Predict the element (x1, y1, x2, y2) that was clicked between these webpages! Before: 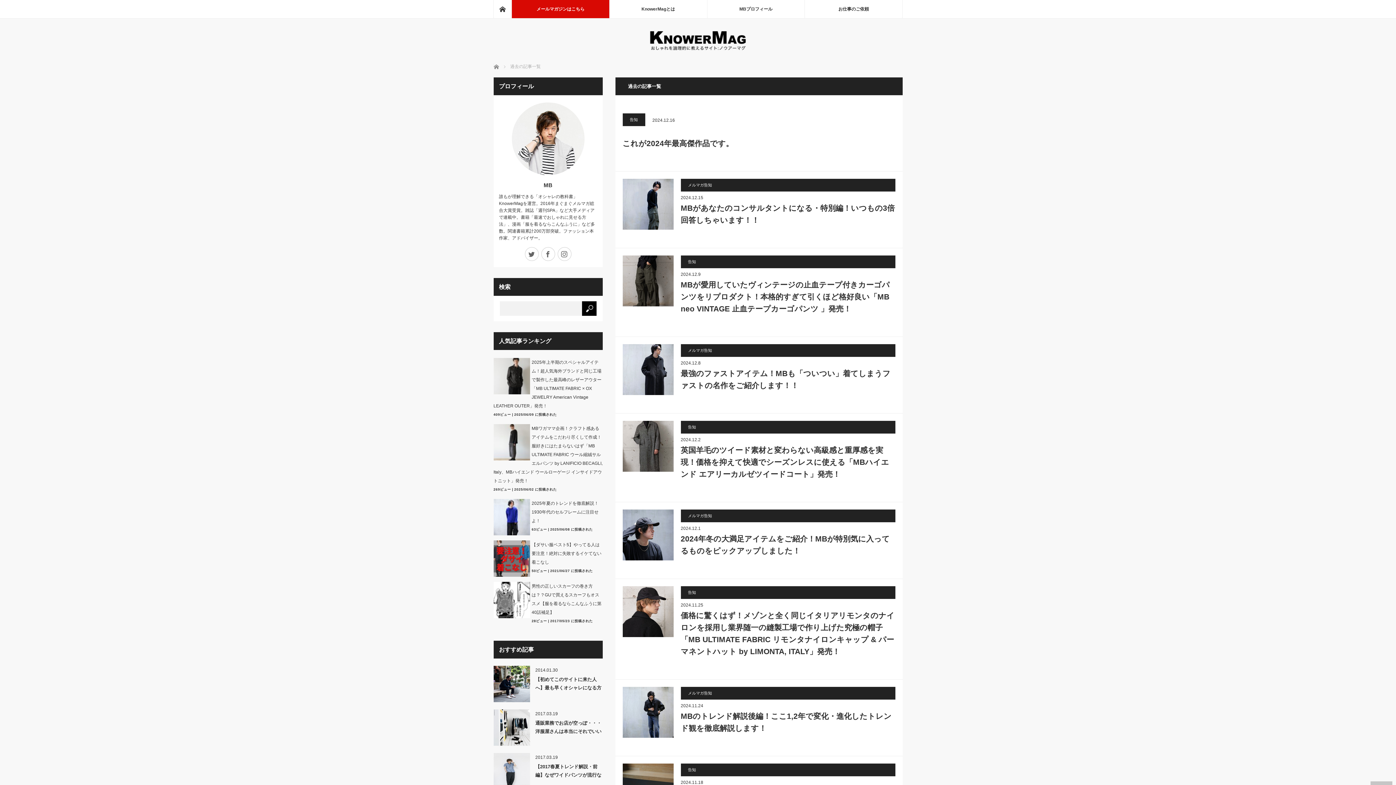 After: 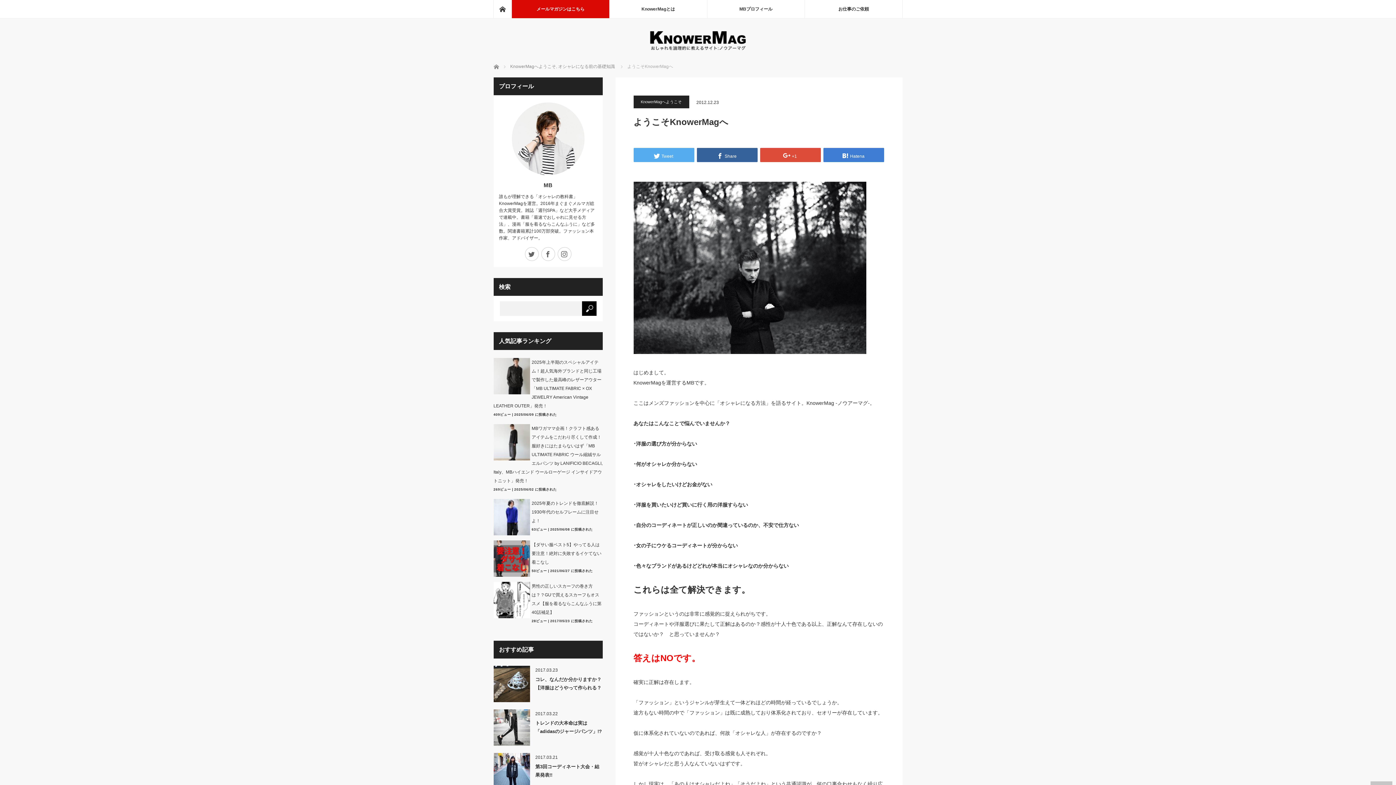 Action: label: KnowerMagとは bbox: (609, 0, 707, 18)